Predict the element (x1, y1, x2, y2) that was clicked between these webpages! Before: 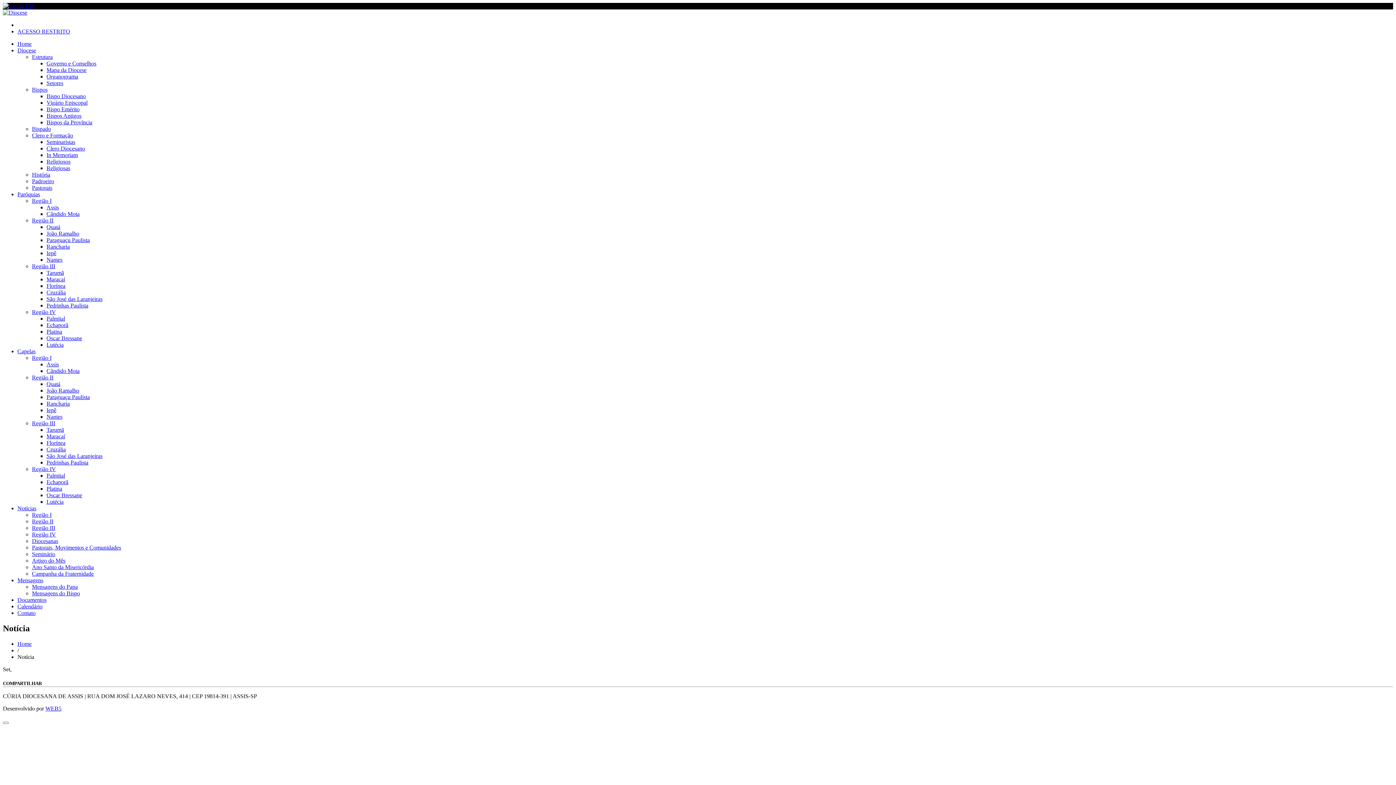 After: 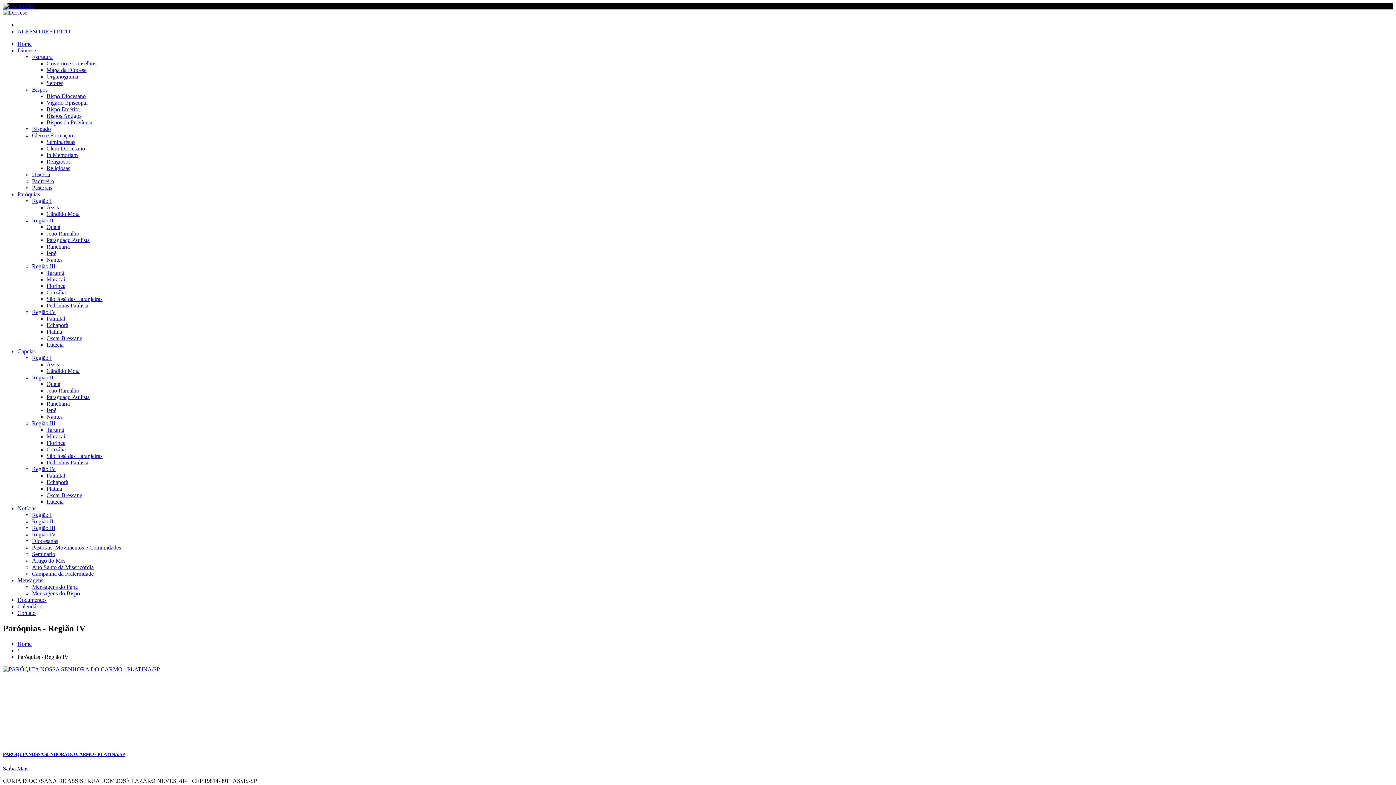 Action: label: Platina bbox: (46, 328, 62, 334)